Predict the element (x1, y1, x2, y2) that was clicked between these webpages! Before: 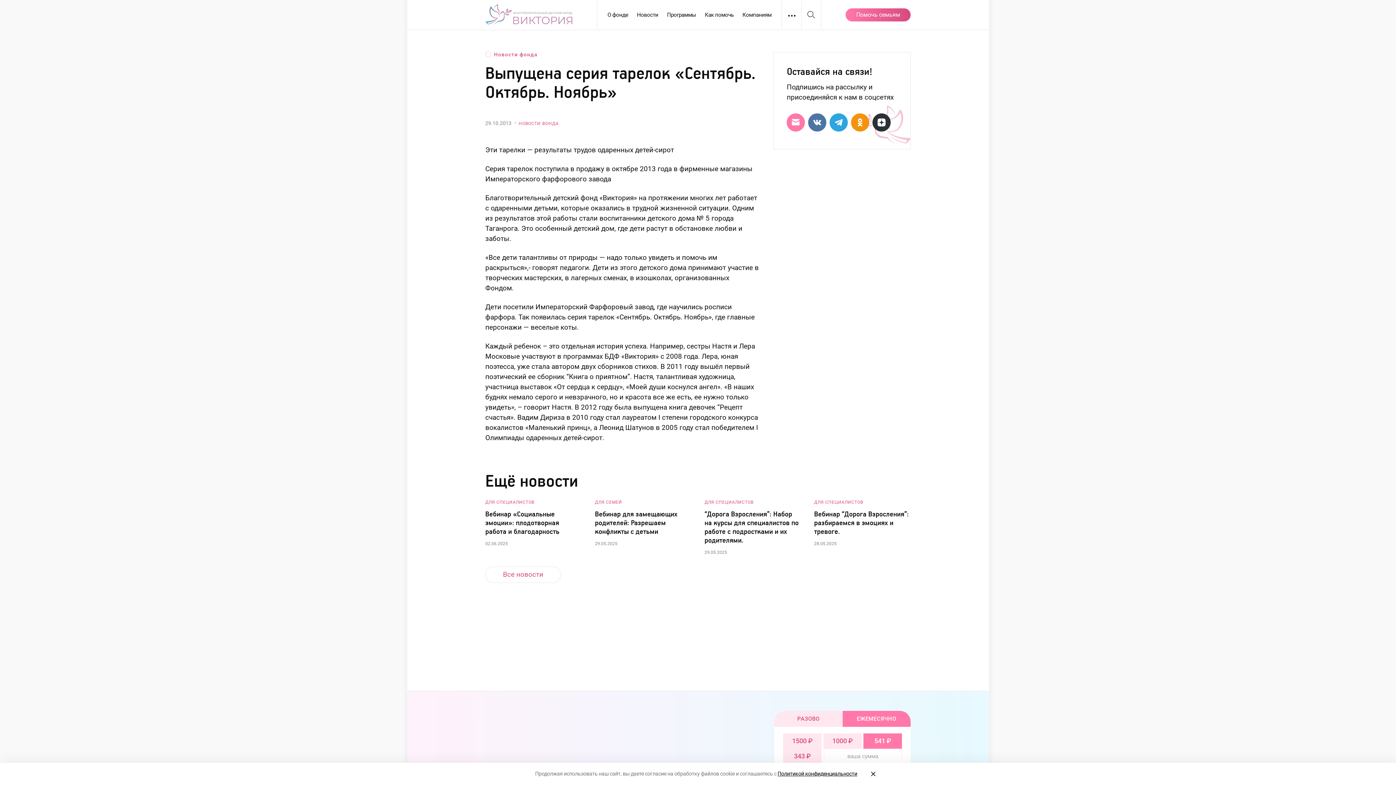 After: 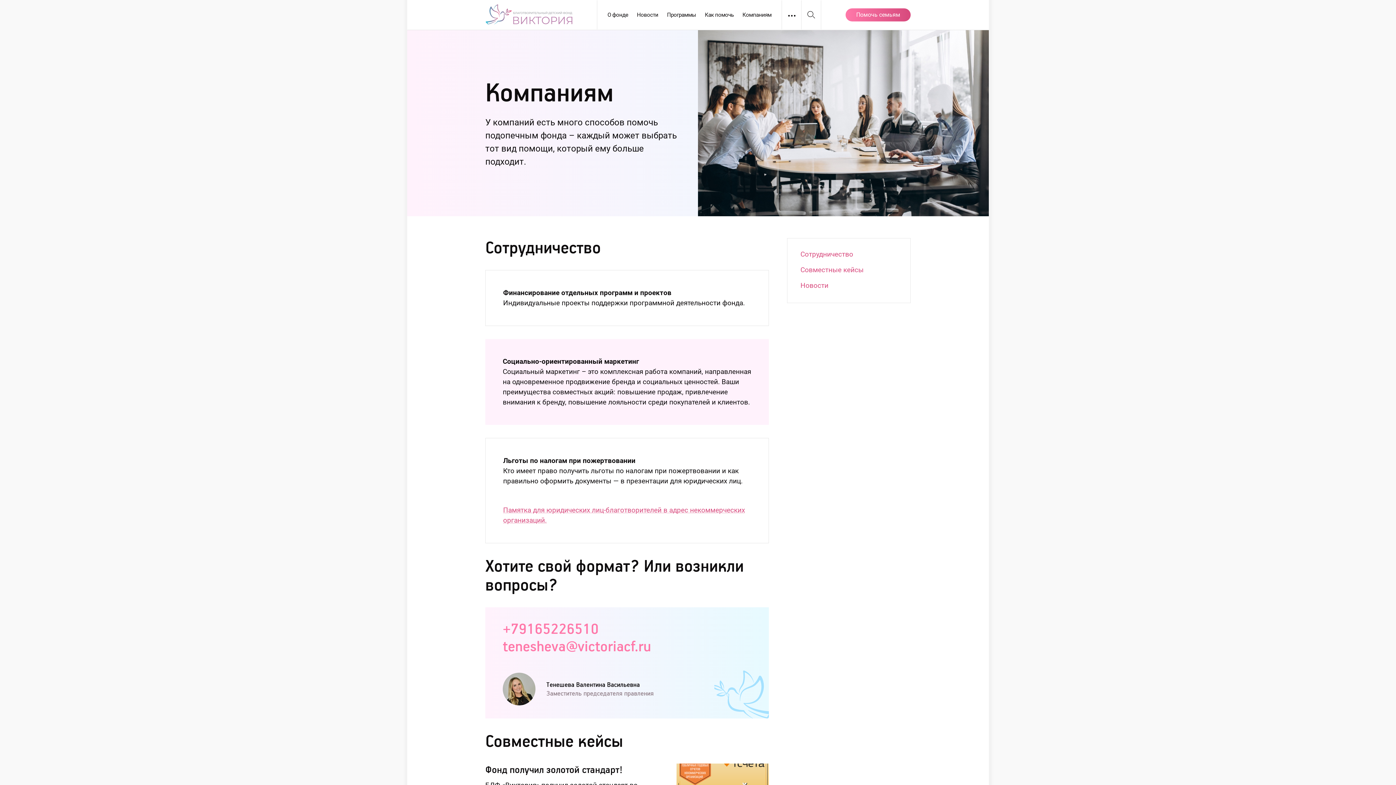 Action: label: Компаниям bbox: (742, 11, 771, 18)